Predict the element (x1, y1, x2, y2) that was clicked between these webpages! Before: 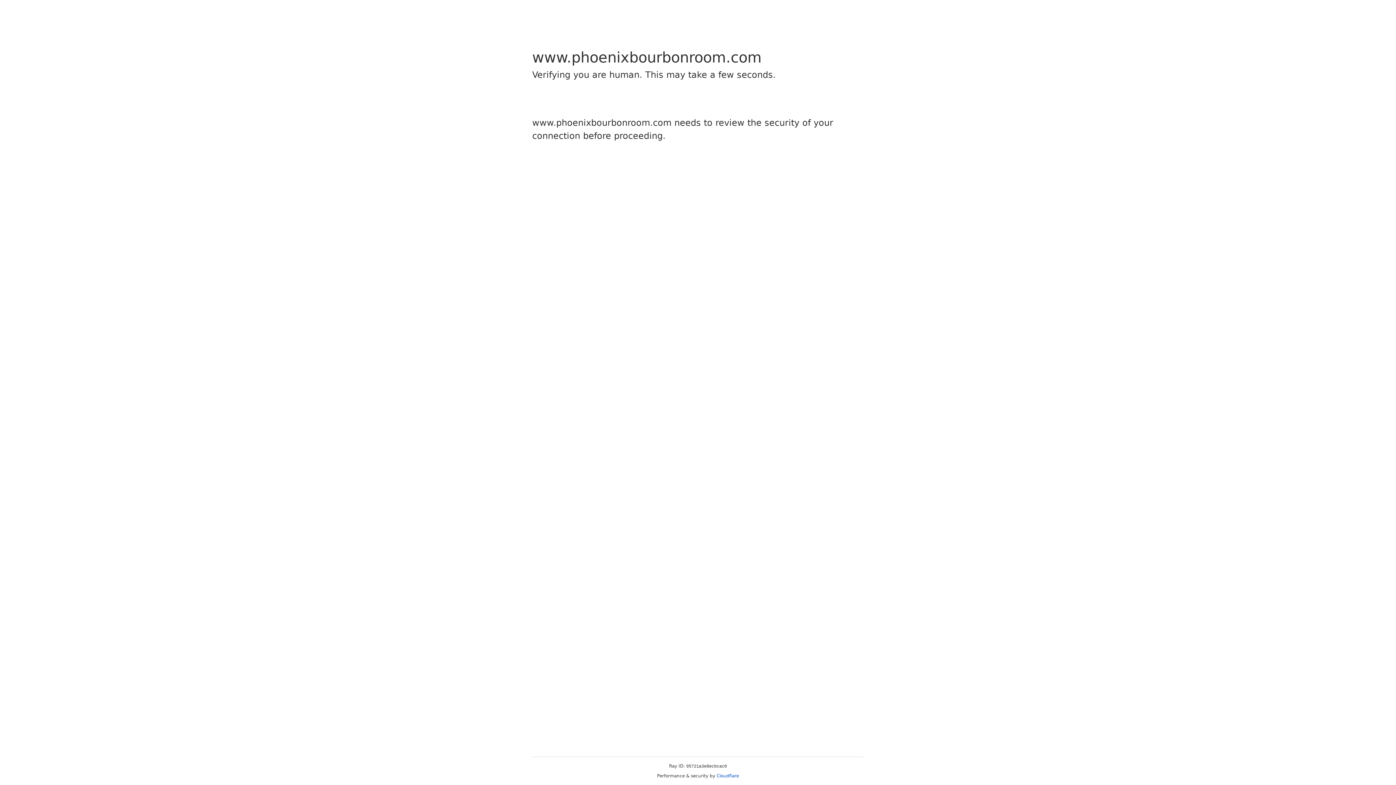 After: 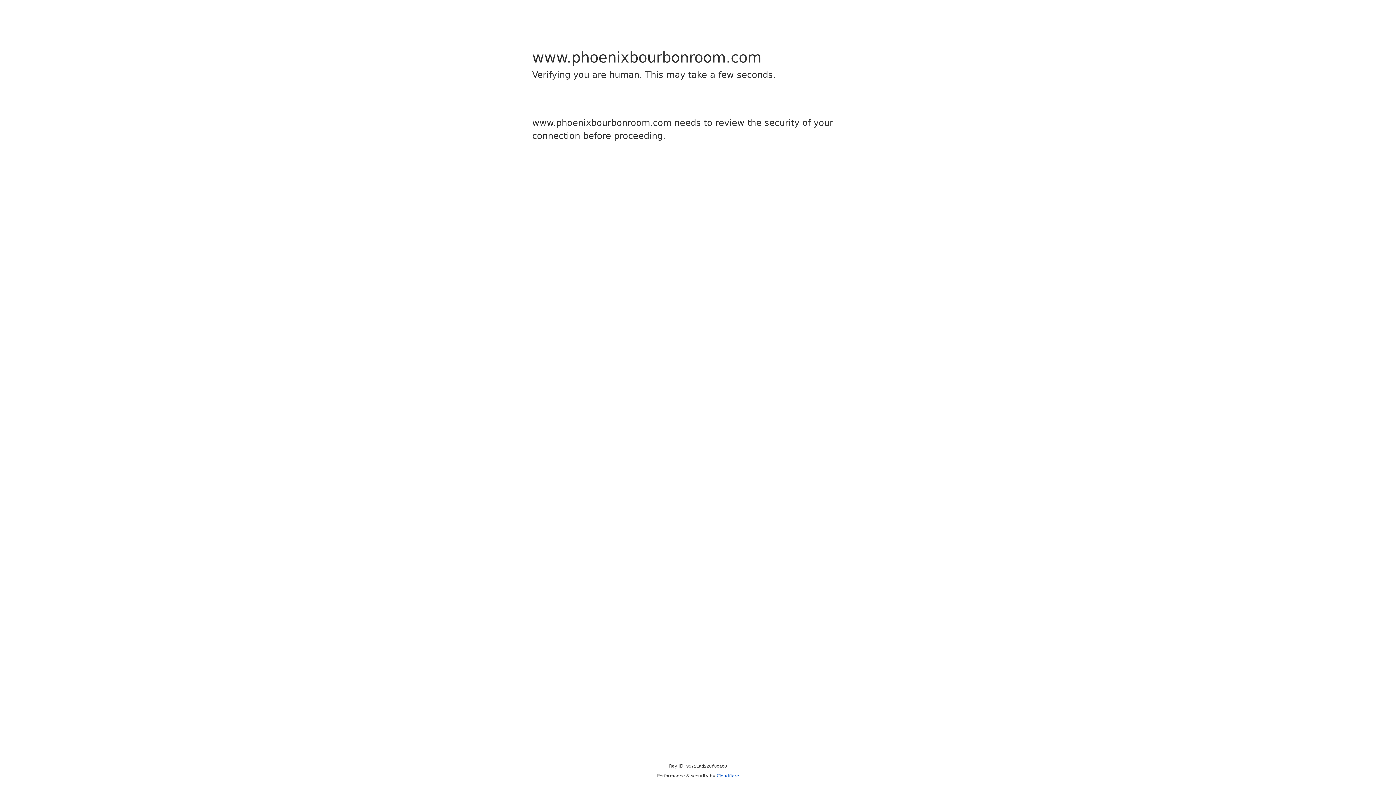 Action: label: Cloudflare bbox: (716, 773, 739, 778)